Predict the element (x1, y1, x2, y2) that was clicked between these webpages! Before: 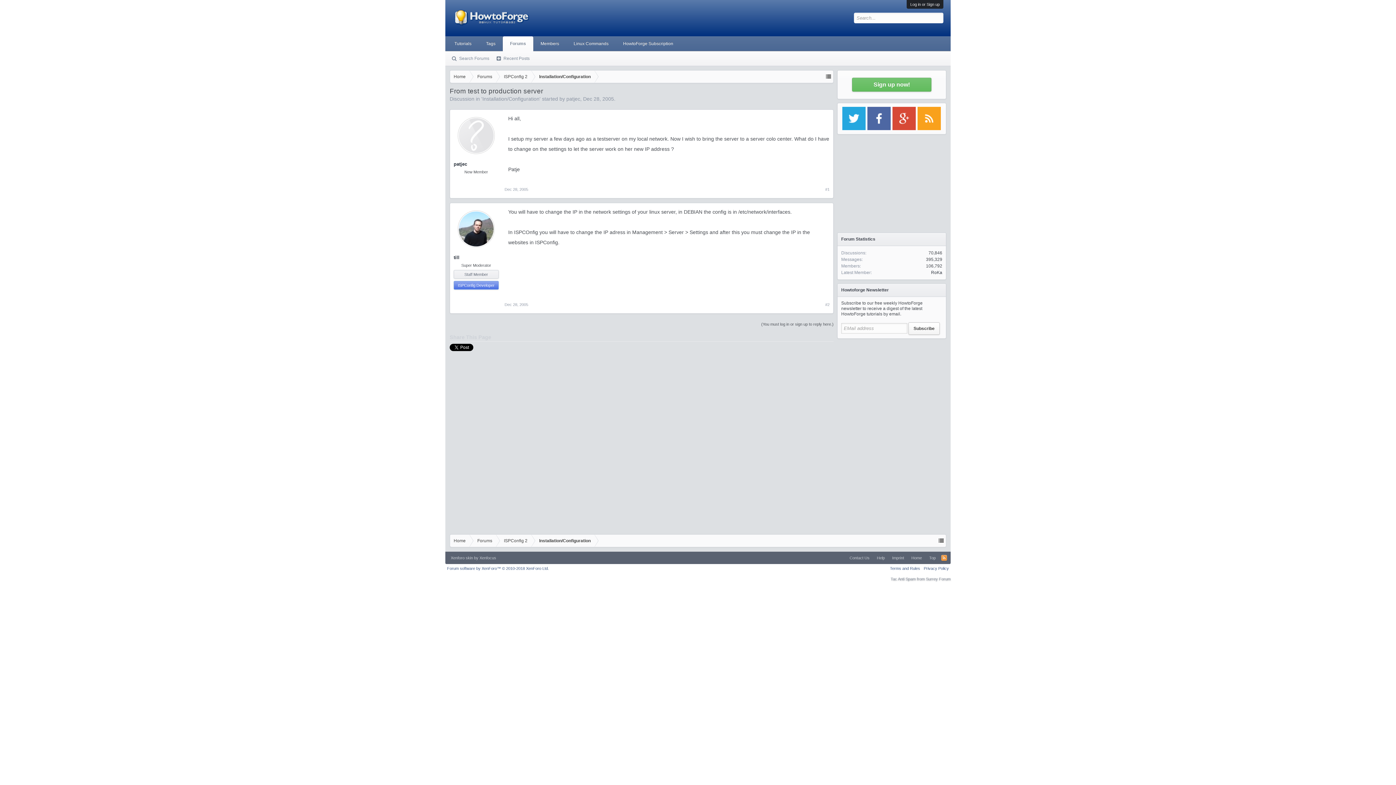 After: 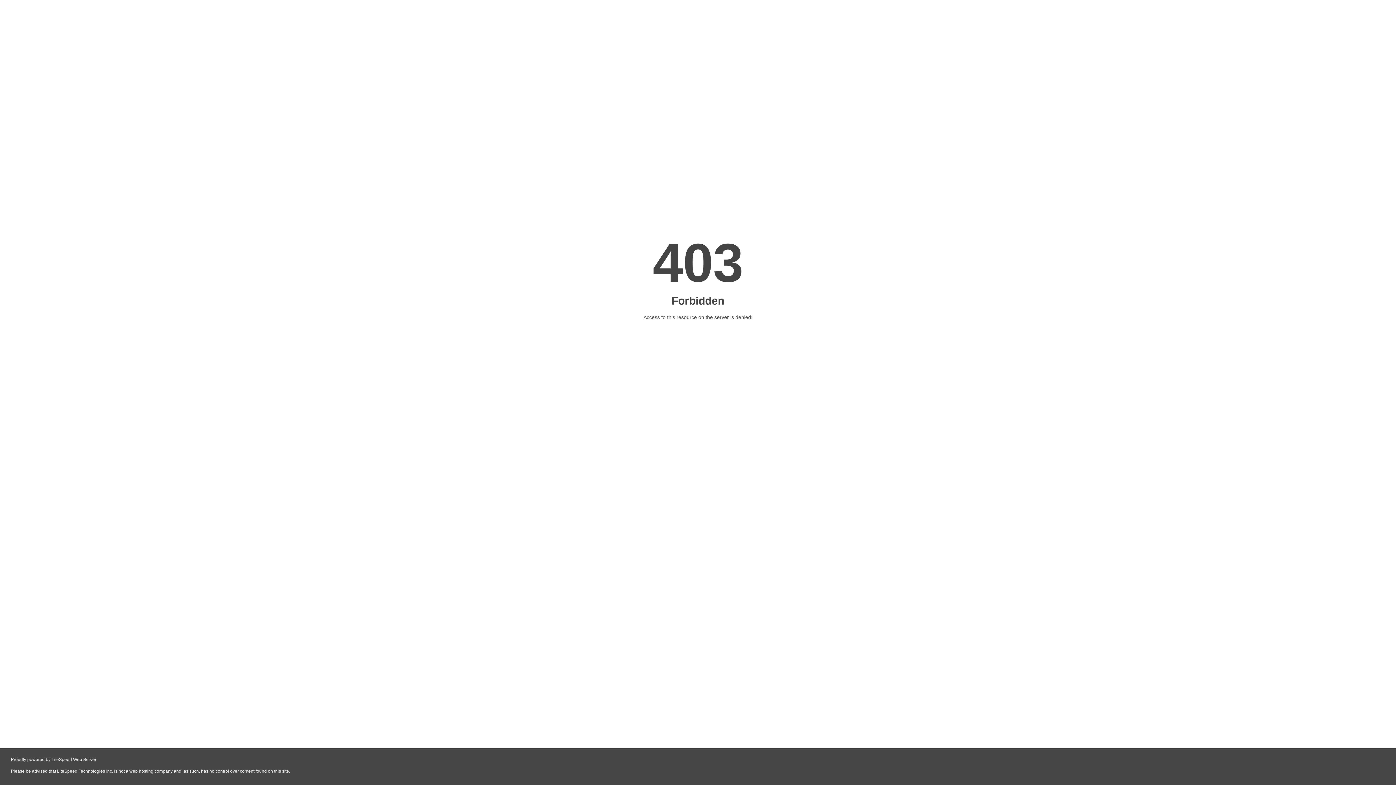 Action: bbox: (479, 552, 496, 564) label: Xenfocus